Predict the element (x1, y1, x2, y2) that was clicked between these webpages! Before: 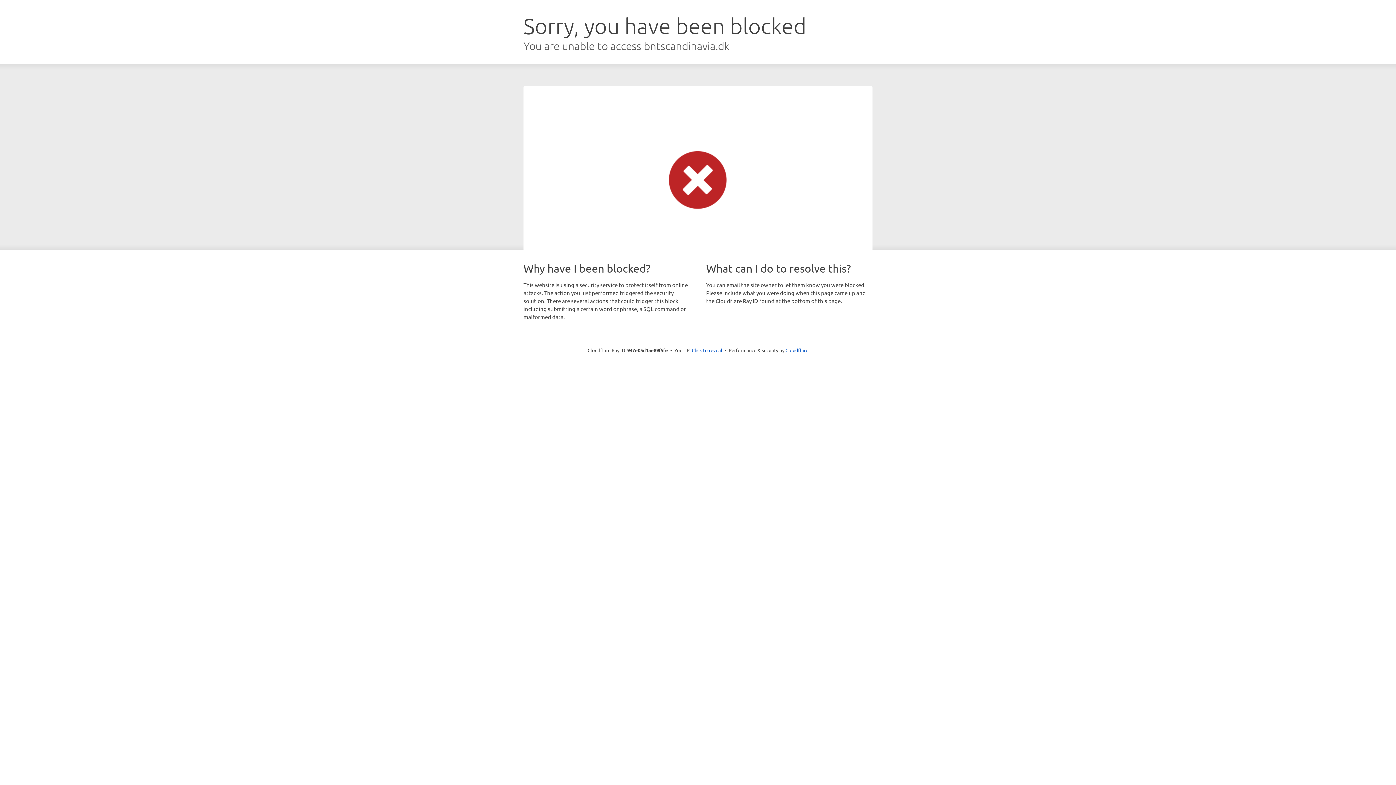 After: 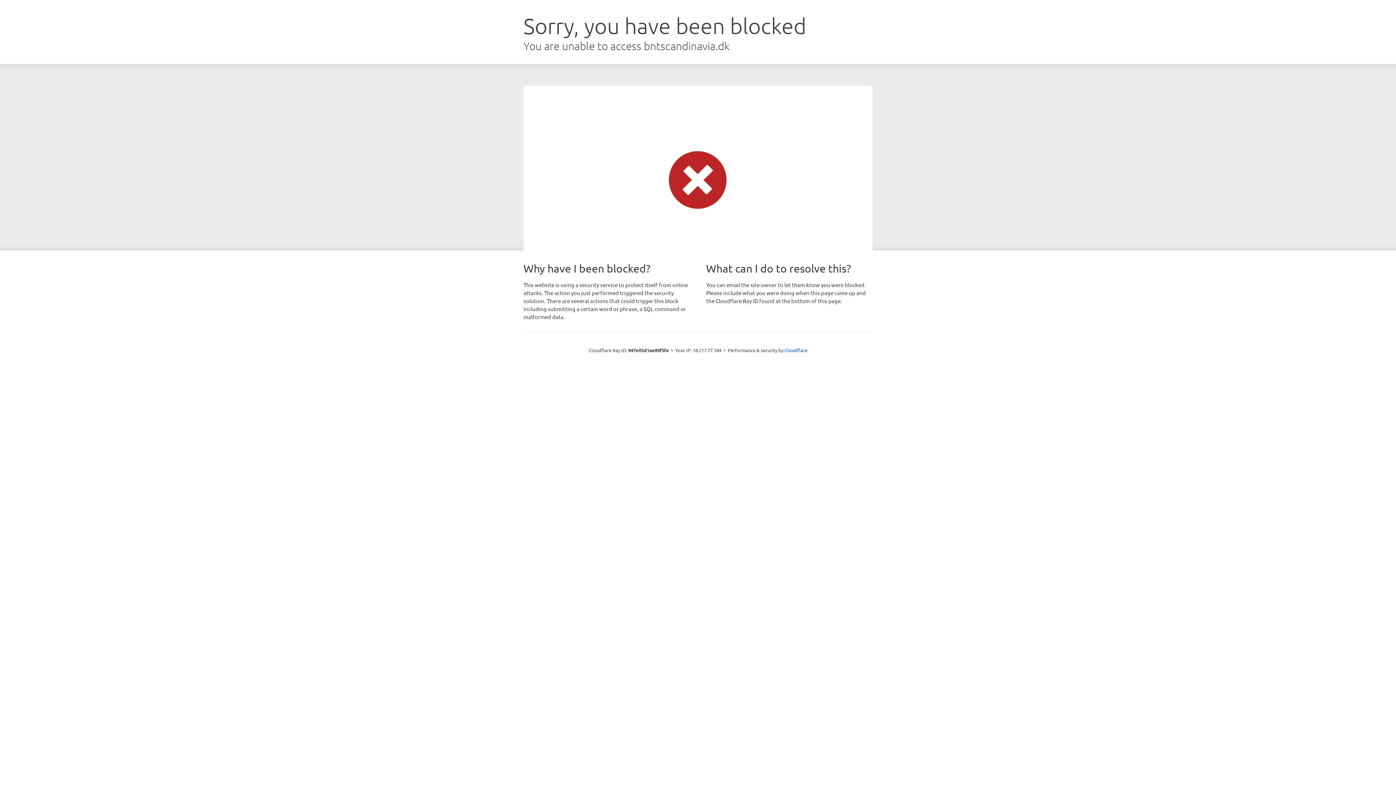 Action: label: Click to reveal bbox: (692, 346, 722, 353)